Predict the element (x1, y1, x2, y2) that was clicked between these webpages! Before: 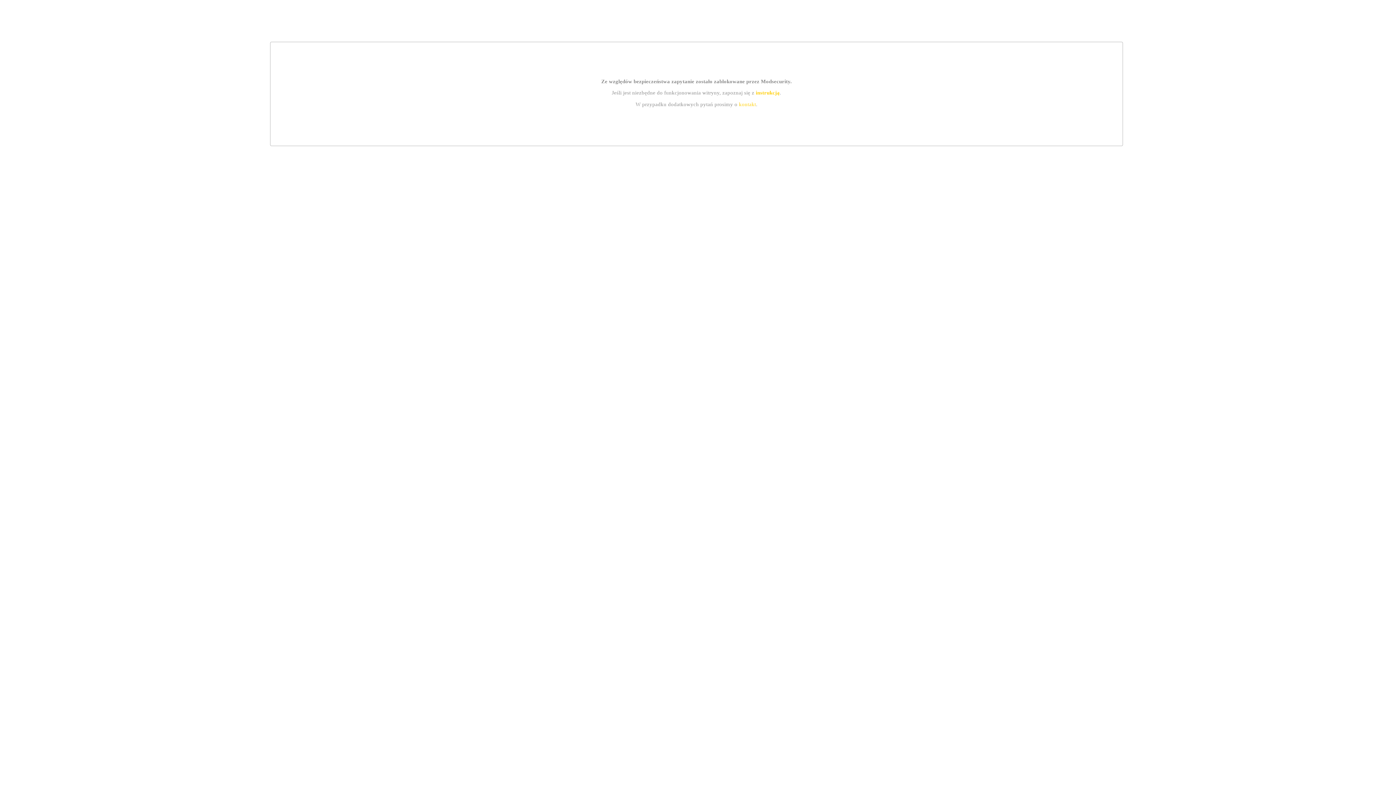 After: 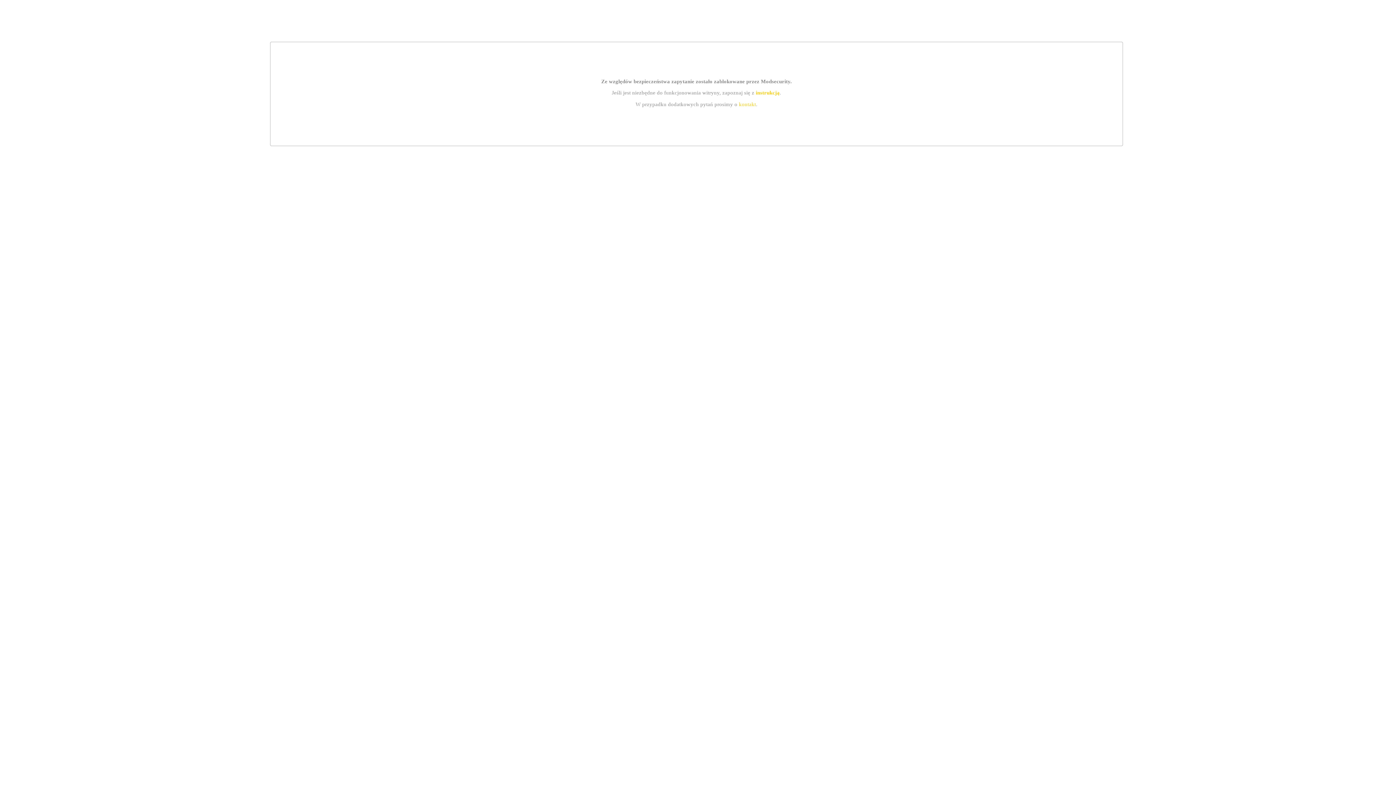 Action: label: kontakt bbox: (739, 101, 756, 107)